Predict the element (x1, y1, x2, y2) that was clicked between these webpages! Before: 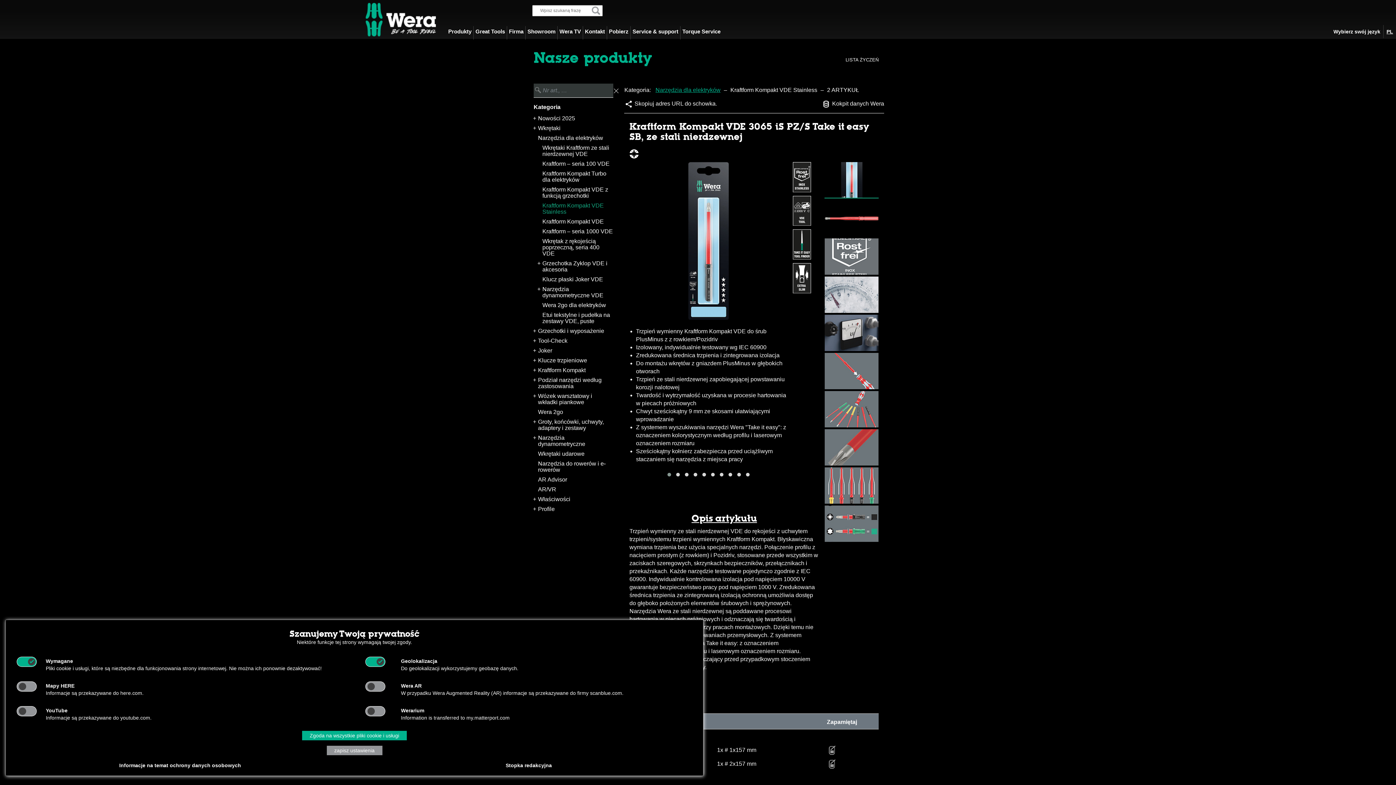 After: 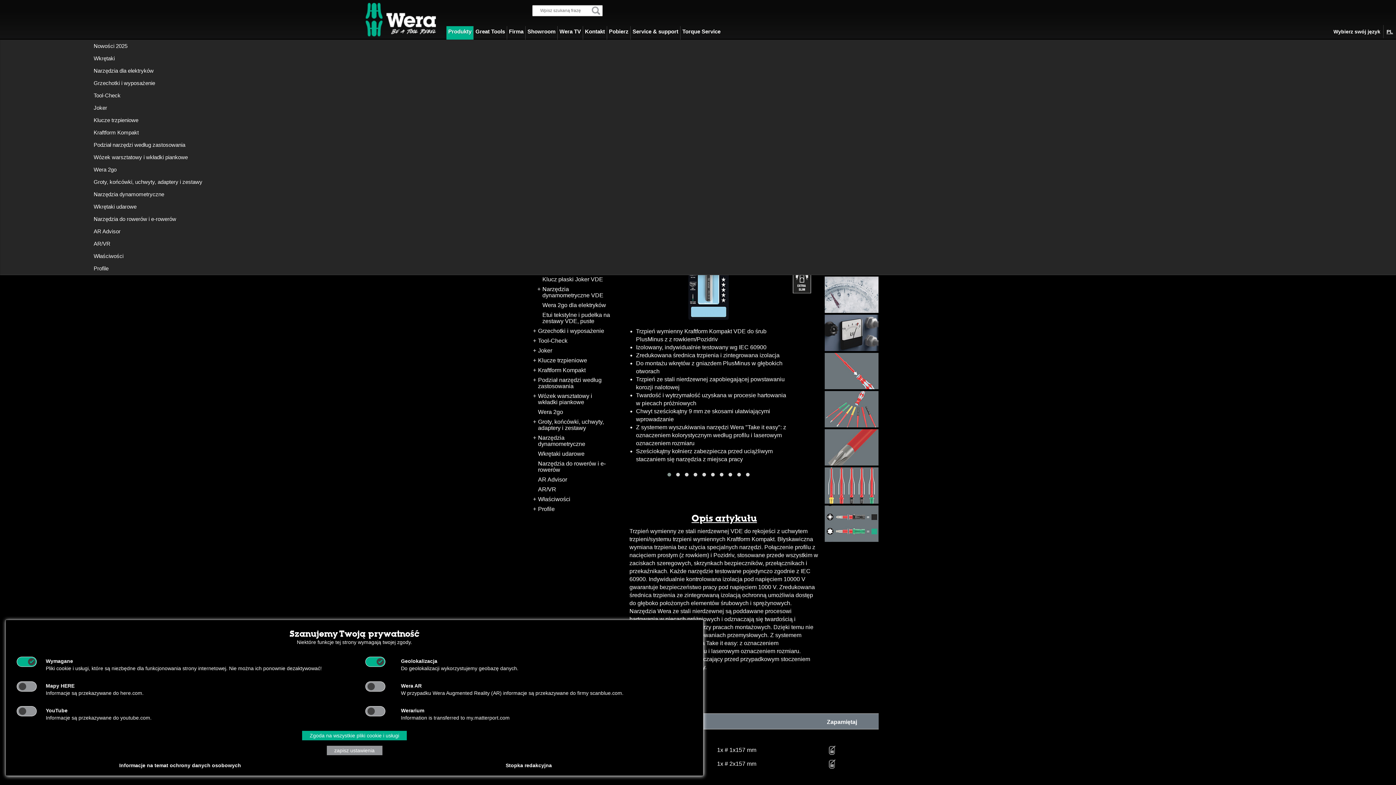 Action: label: Produkty bbox: (446, 26, 473, 39)